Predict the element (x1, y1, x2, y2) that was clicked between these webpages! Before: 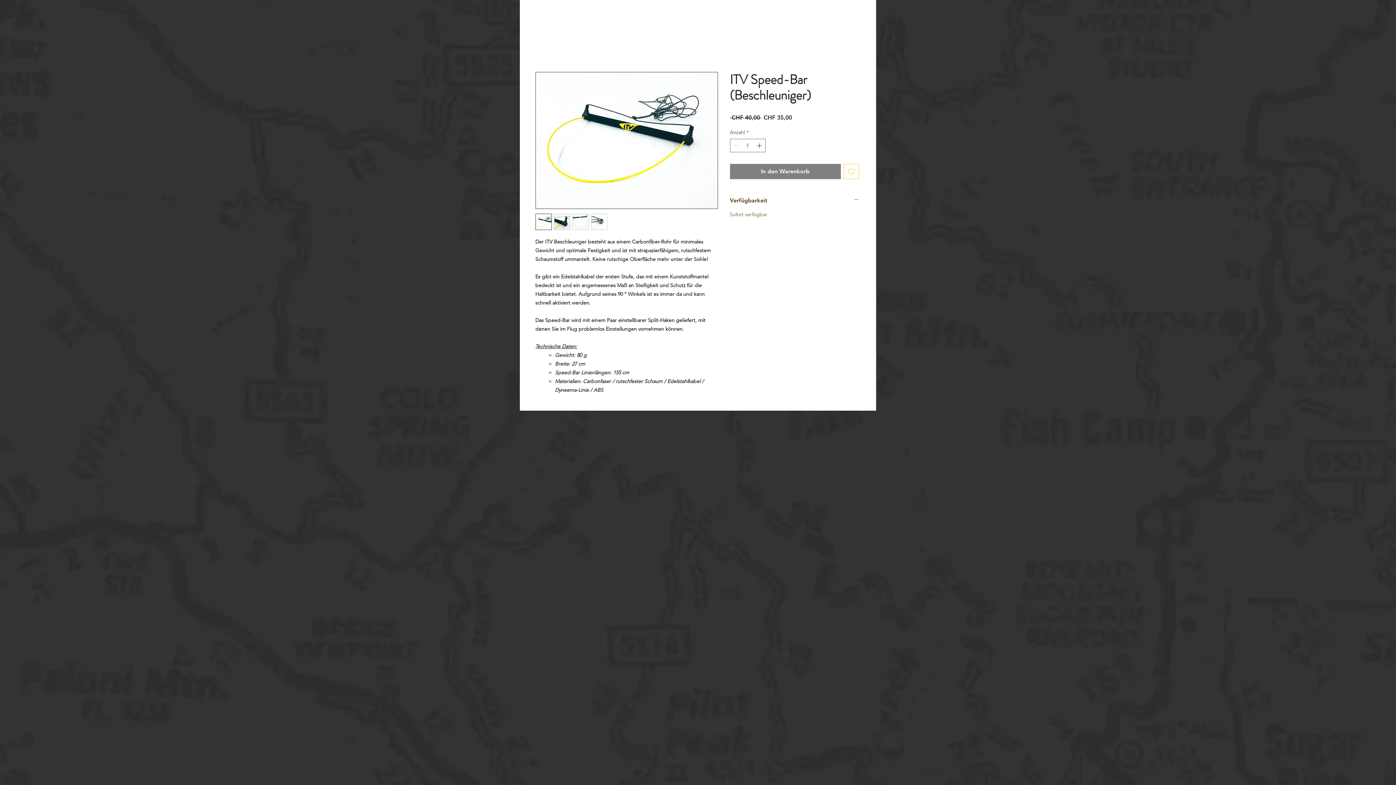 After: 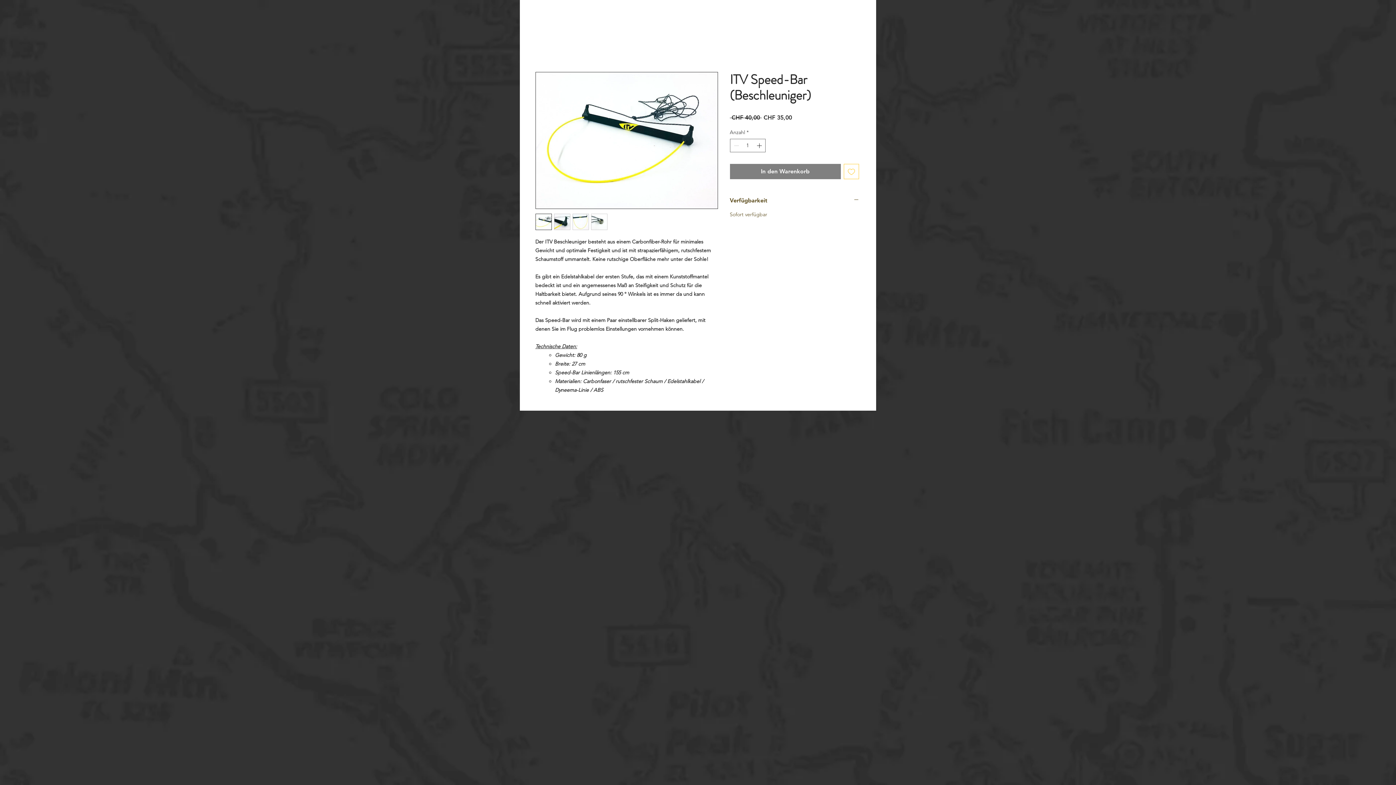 Action: bbox: (591, 213, 607, 230)